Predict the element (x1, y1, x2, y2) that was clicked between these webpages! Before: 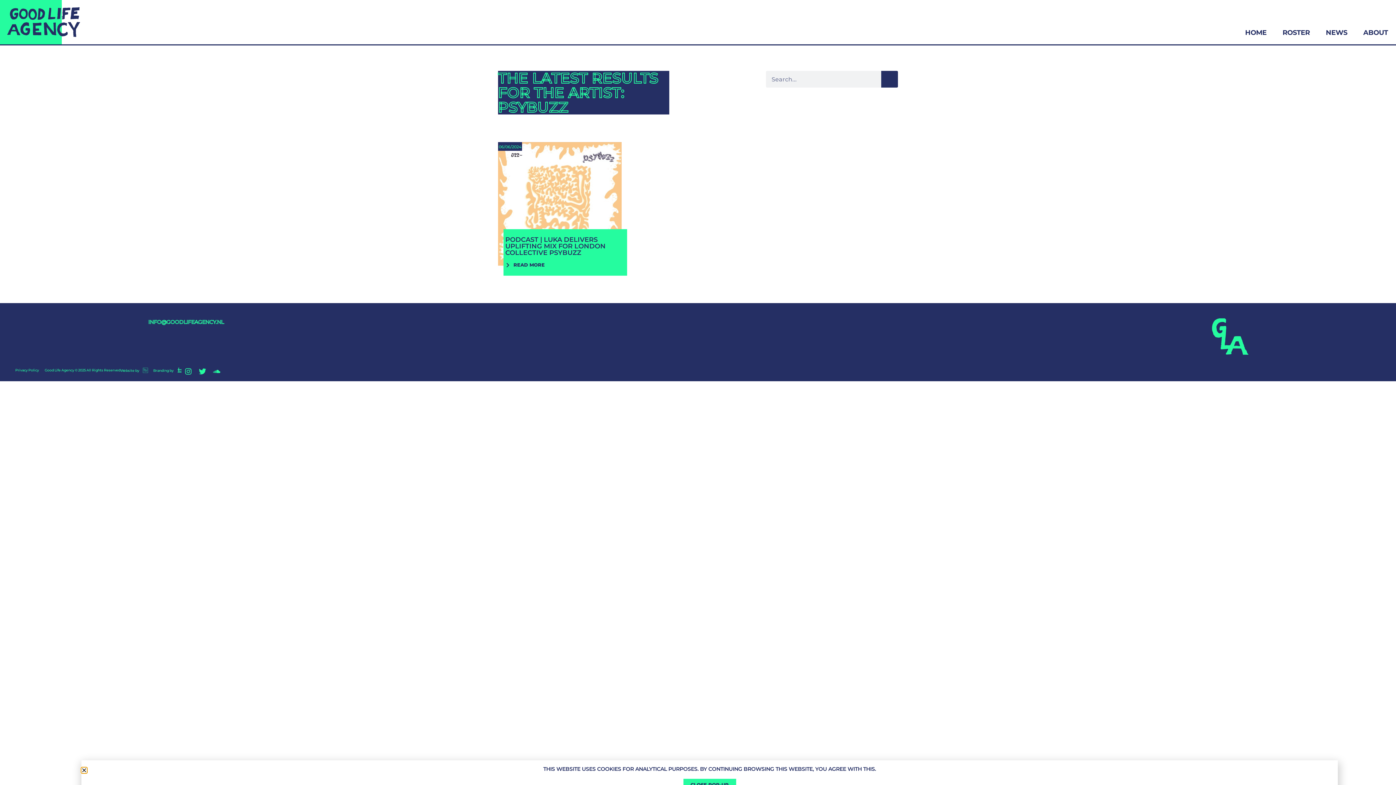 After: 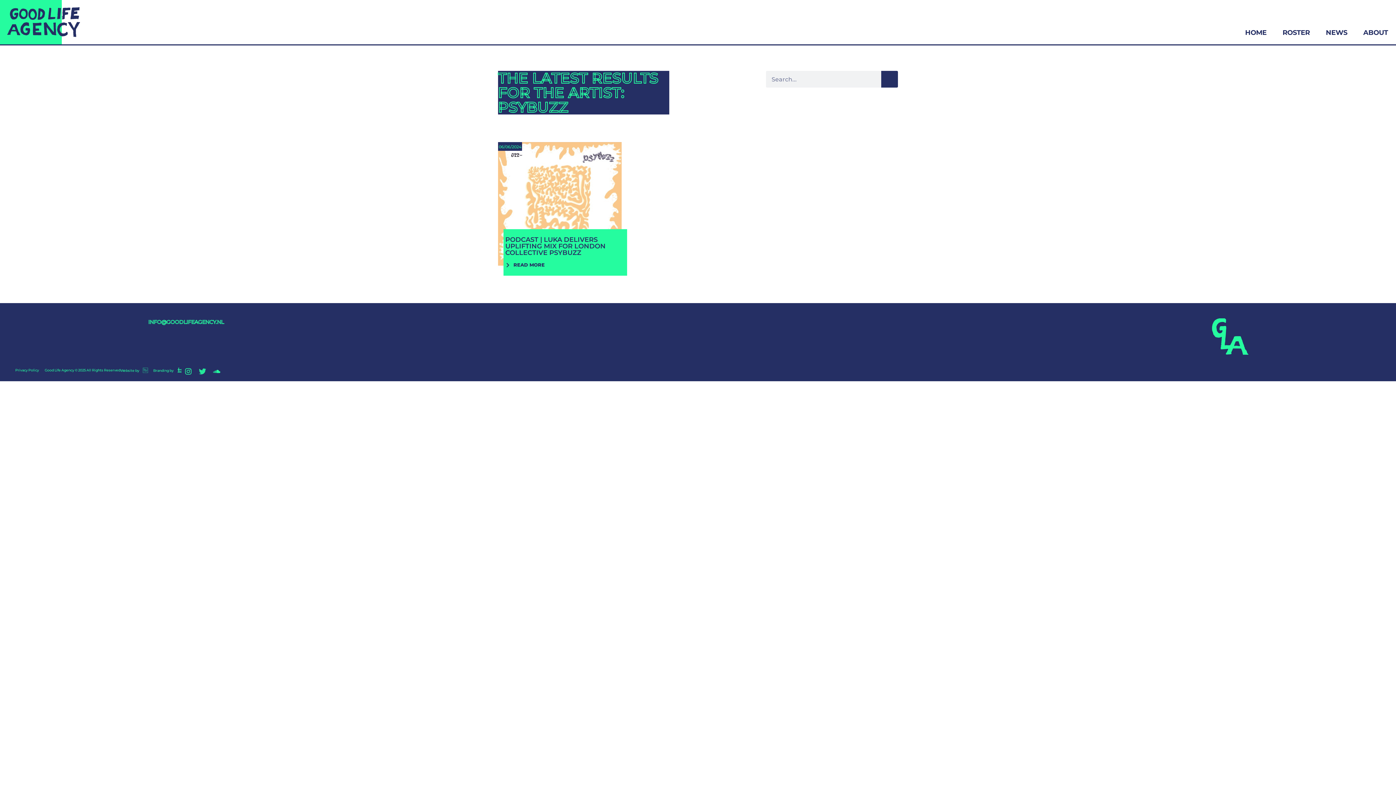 Action: bbox: (198, 368, 206, 375) label: Twitter